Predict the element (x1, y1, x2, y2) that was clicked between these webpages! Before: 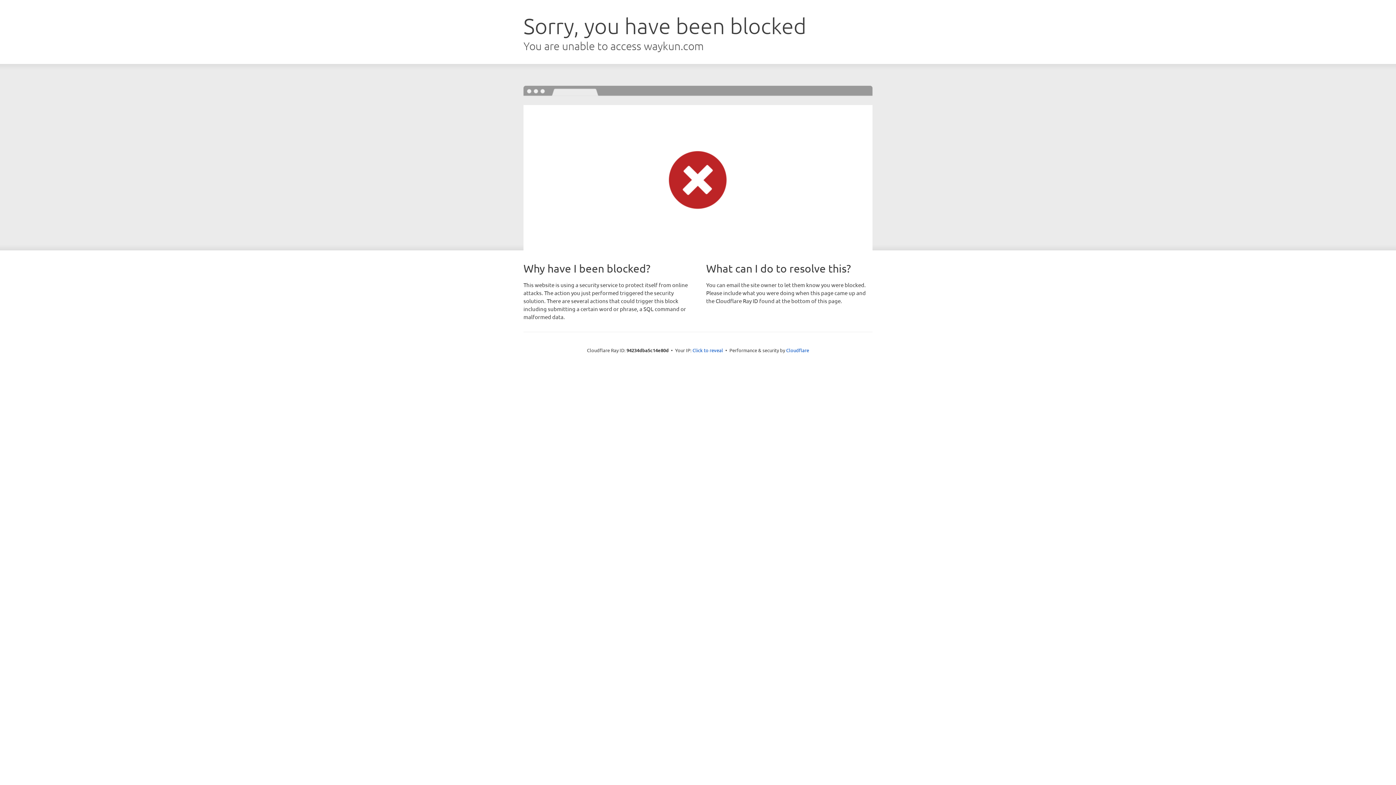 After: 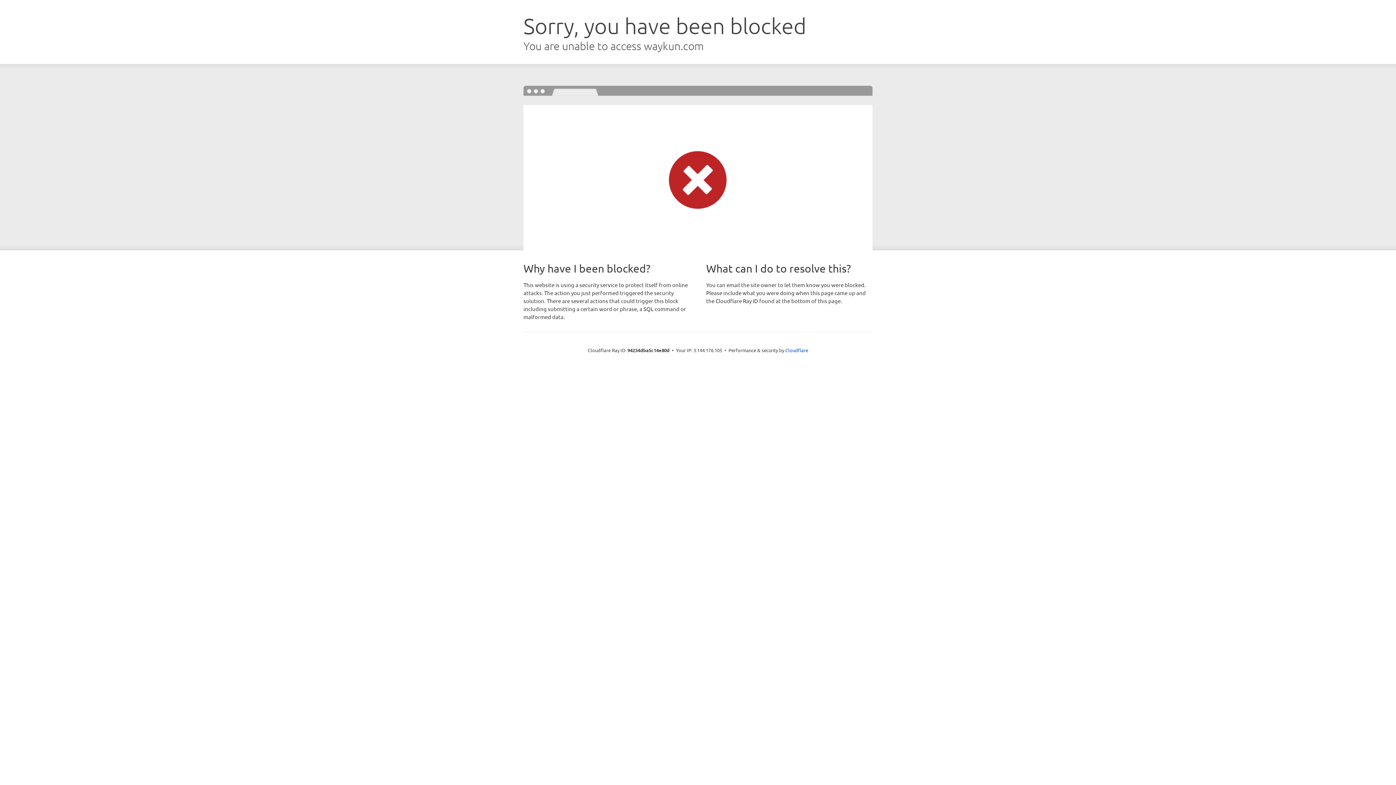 Action: label: Click to reveal bbox: (692, 346, 723, 353)